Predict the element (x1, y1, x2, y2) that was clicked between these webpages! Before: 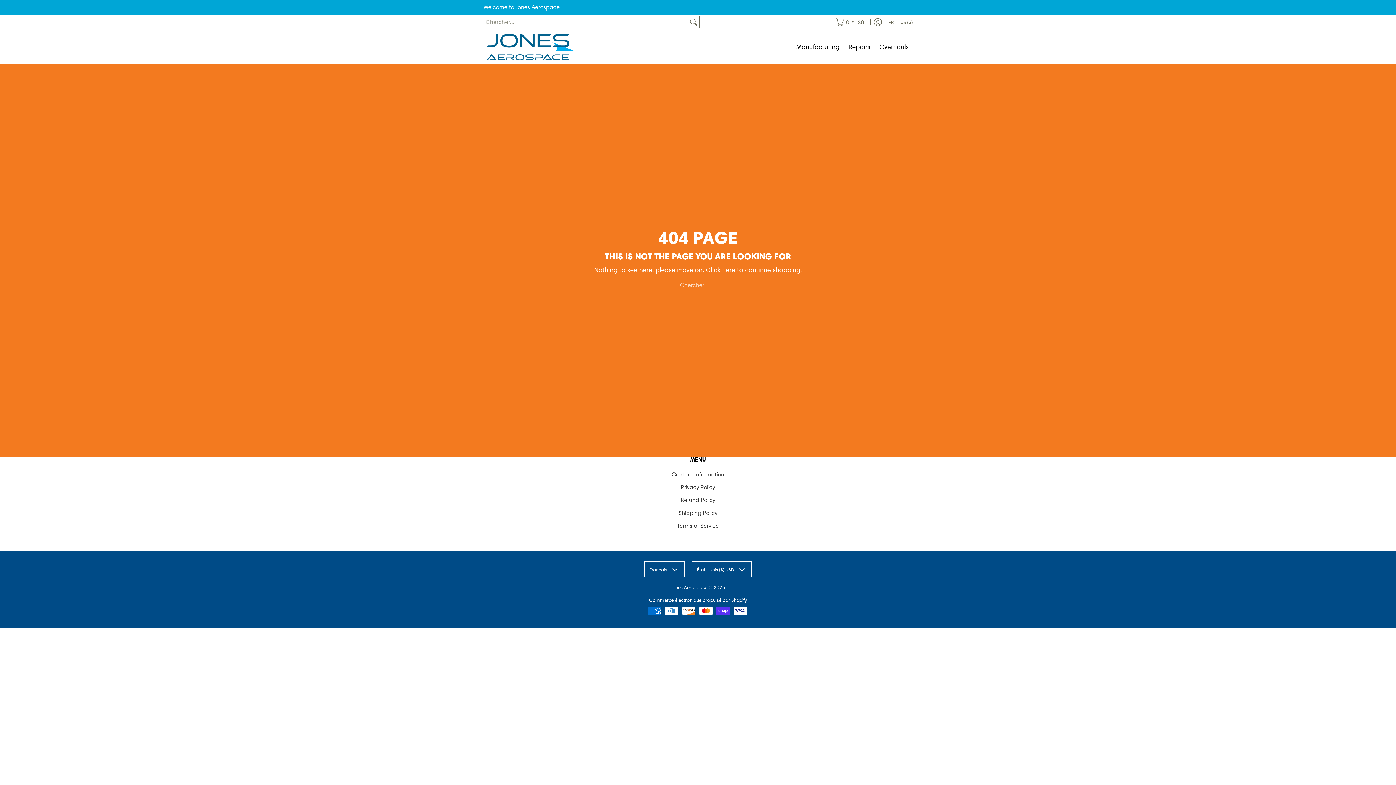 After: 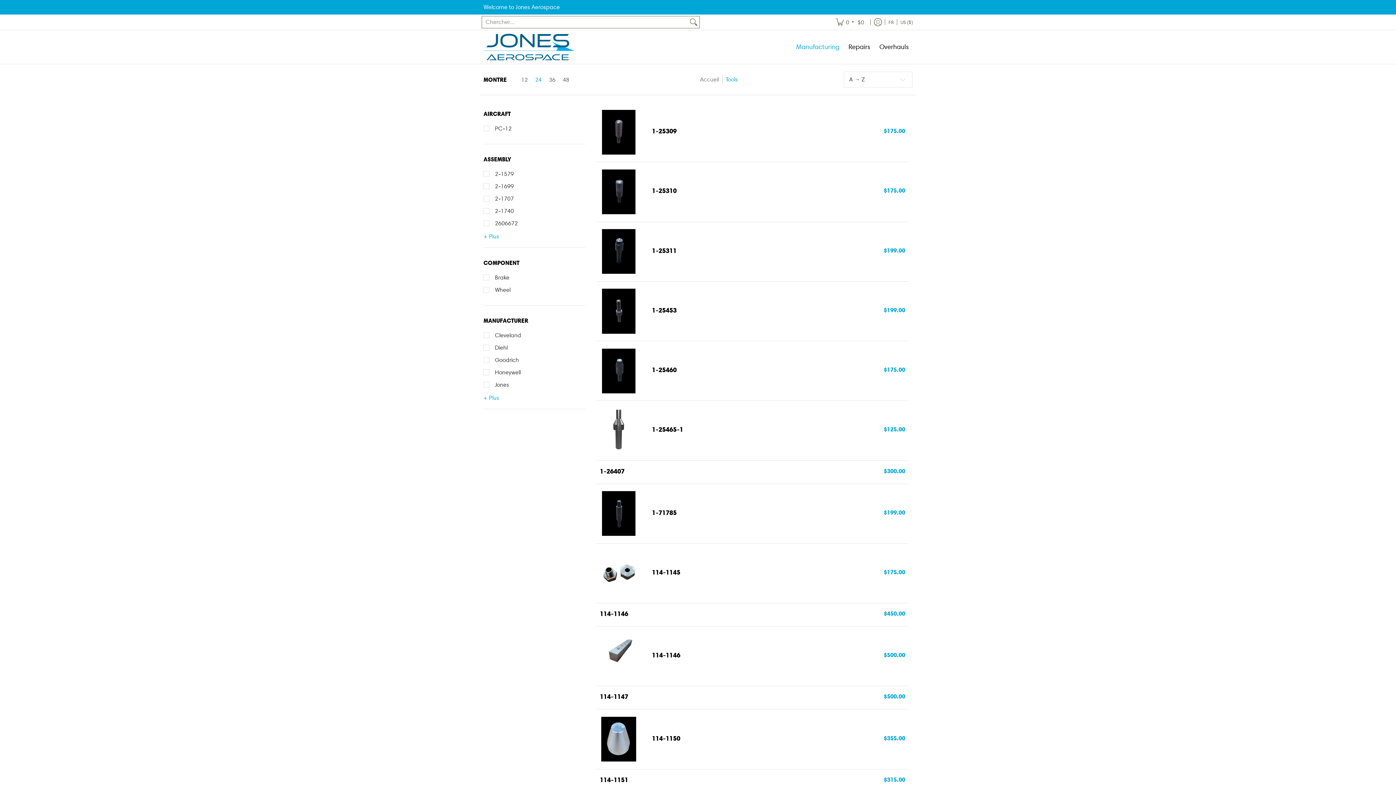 Action: bbox: (792, 30, 843, 64) label: Manufacturing